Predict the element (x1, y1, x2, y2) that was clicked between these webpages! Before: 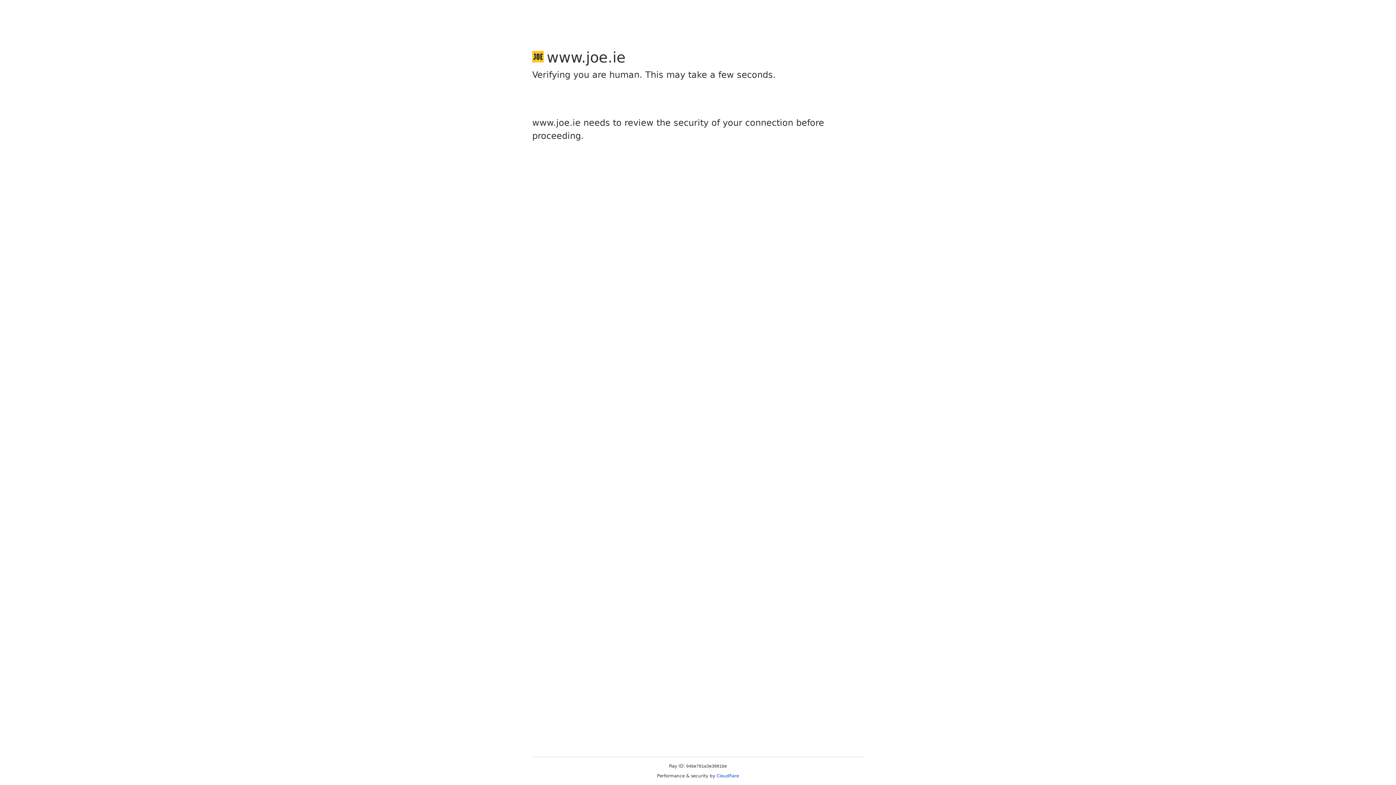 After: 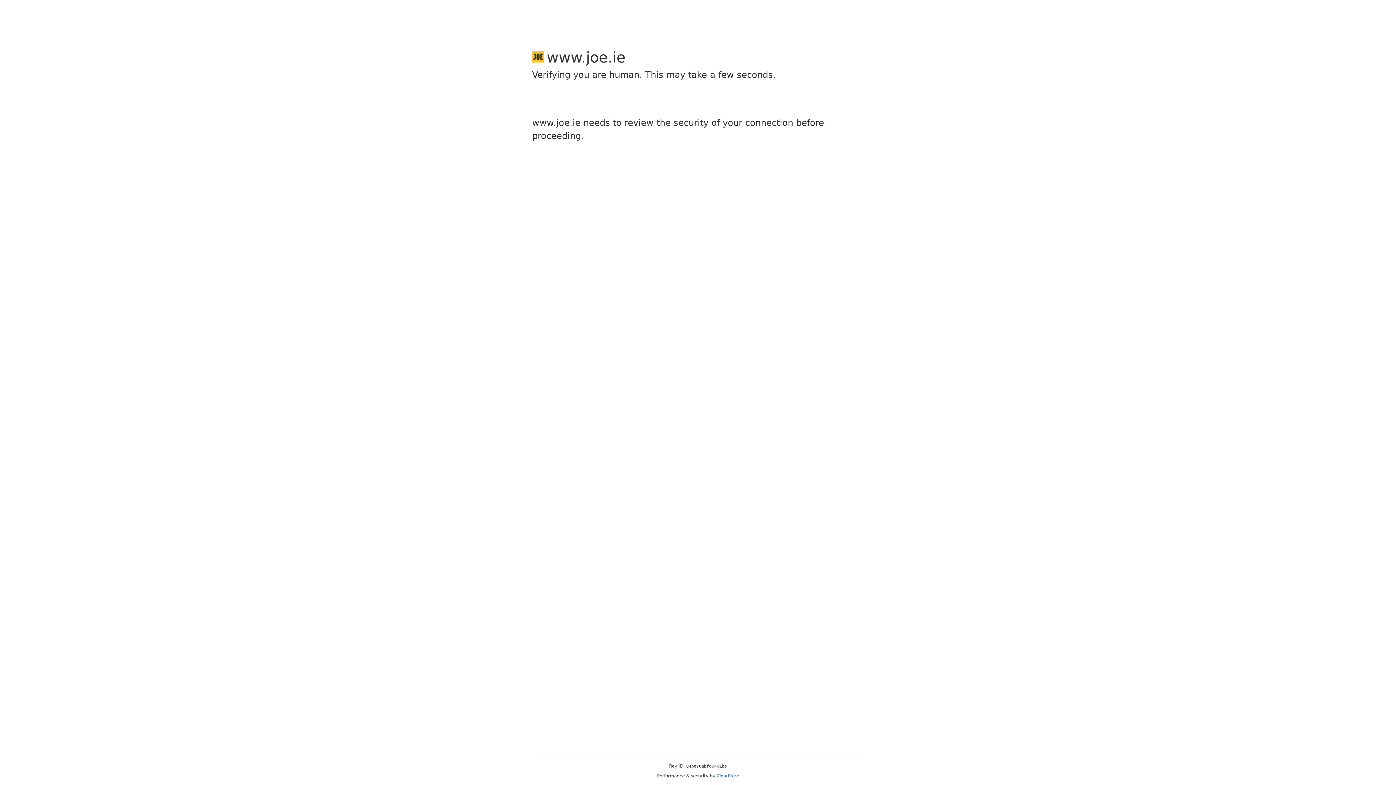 Action: bbox: (716, 773, 739, 778) label: Cloudflare